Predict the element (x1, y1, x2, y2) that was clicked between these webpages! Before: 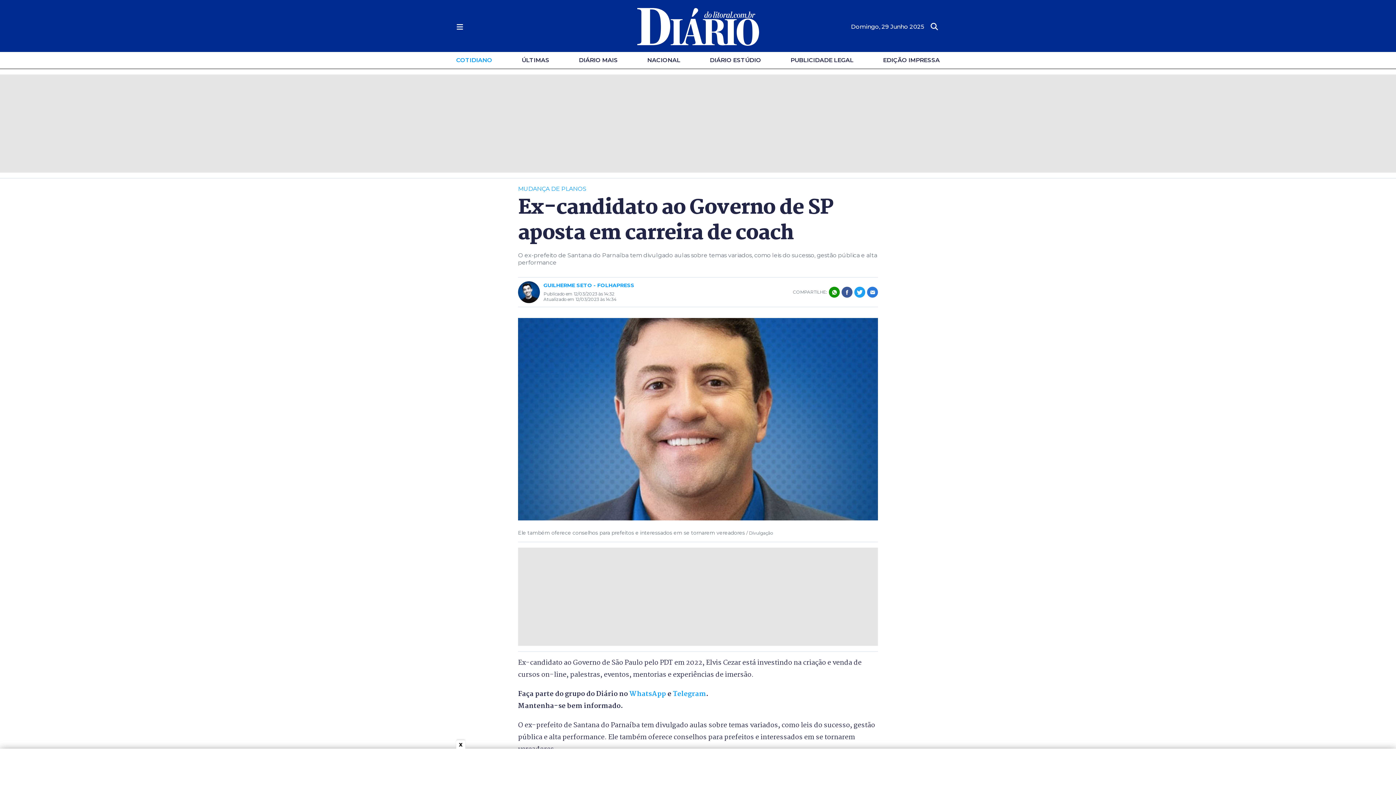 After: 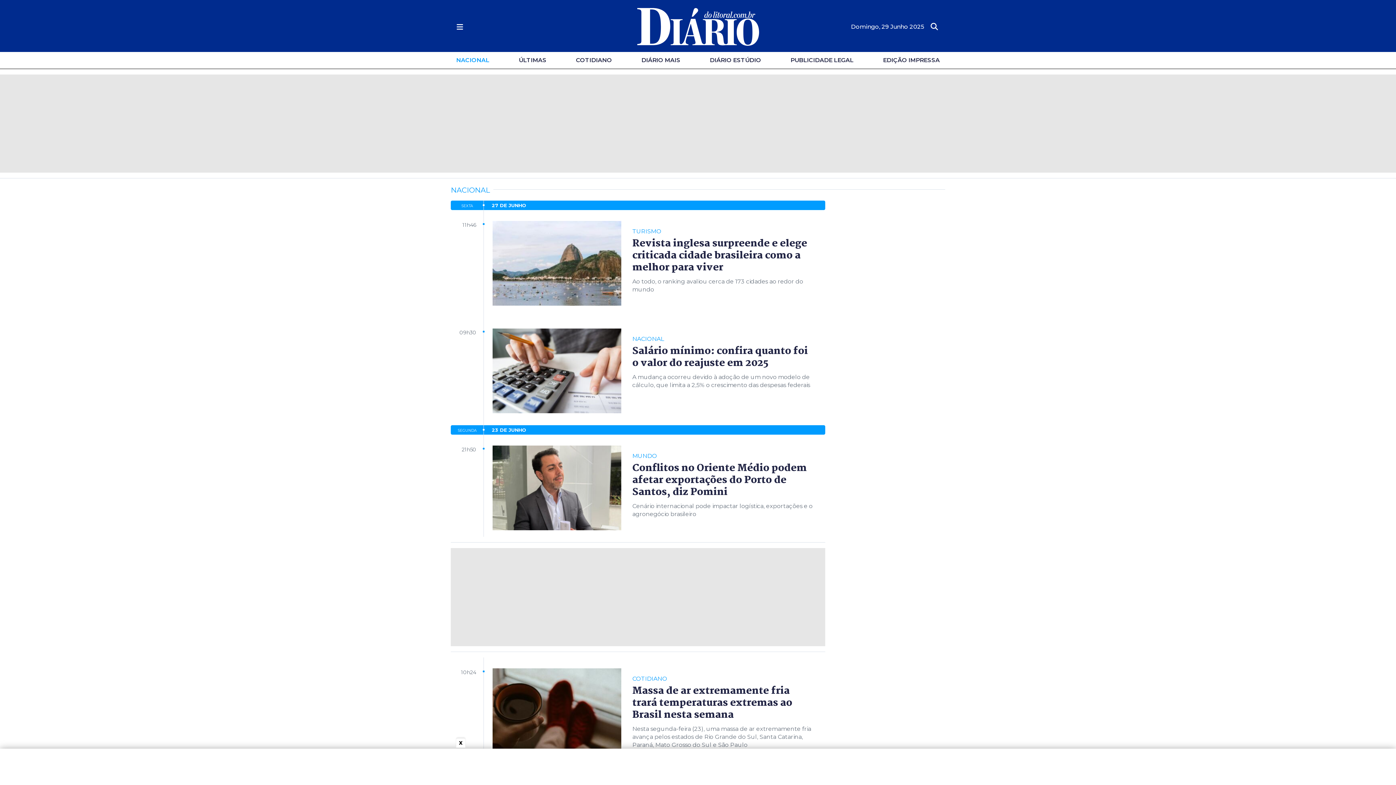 Action: label: NACIONAL bbox: (647, 57, 680, 62)